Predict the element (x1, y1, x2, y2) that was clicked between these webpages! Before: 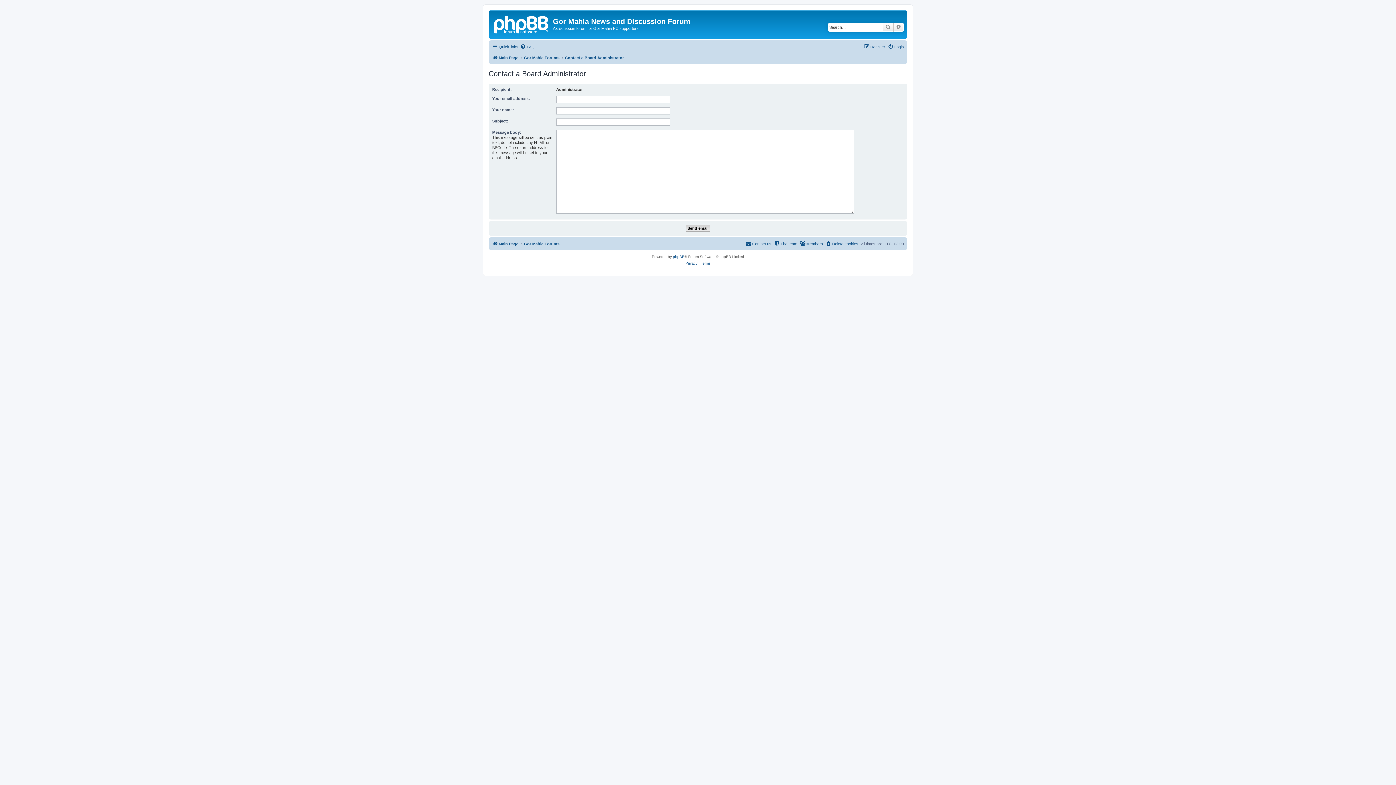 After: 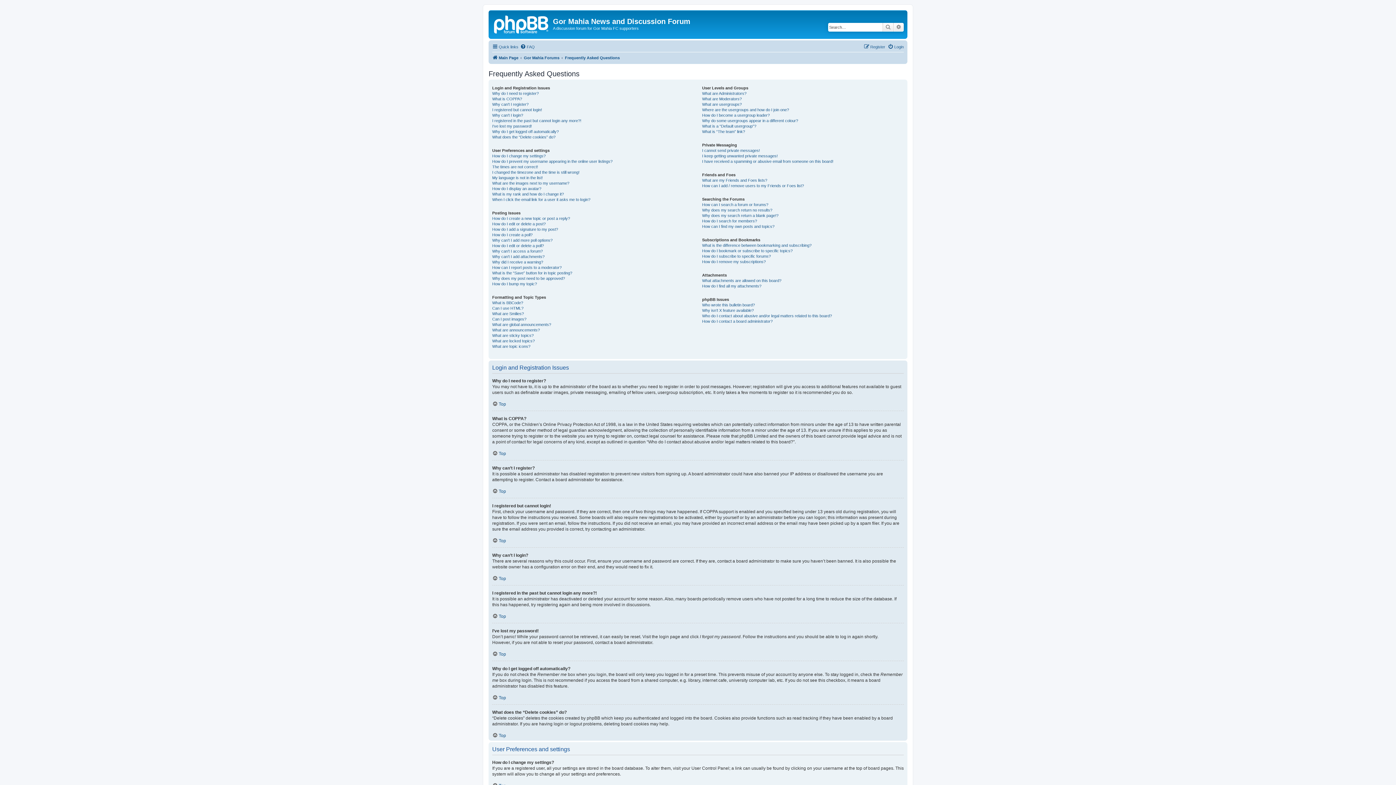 Action: bbox: (520, 42, 534, 51) label: FAQ